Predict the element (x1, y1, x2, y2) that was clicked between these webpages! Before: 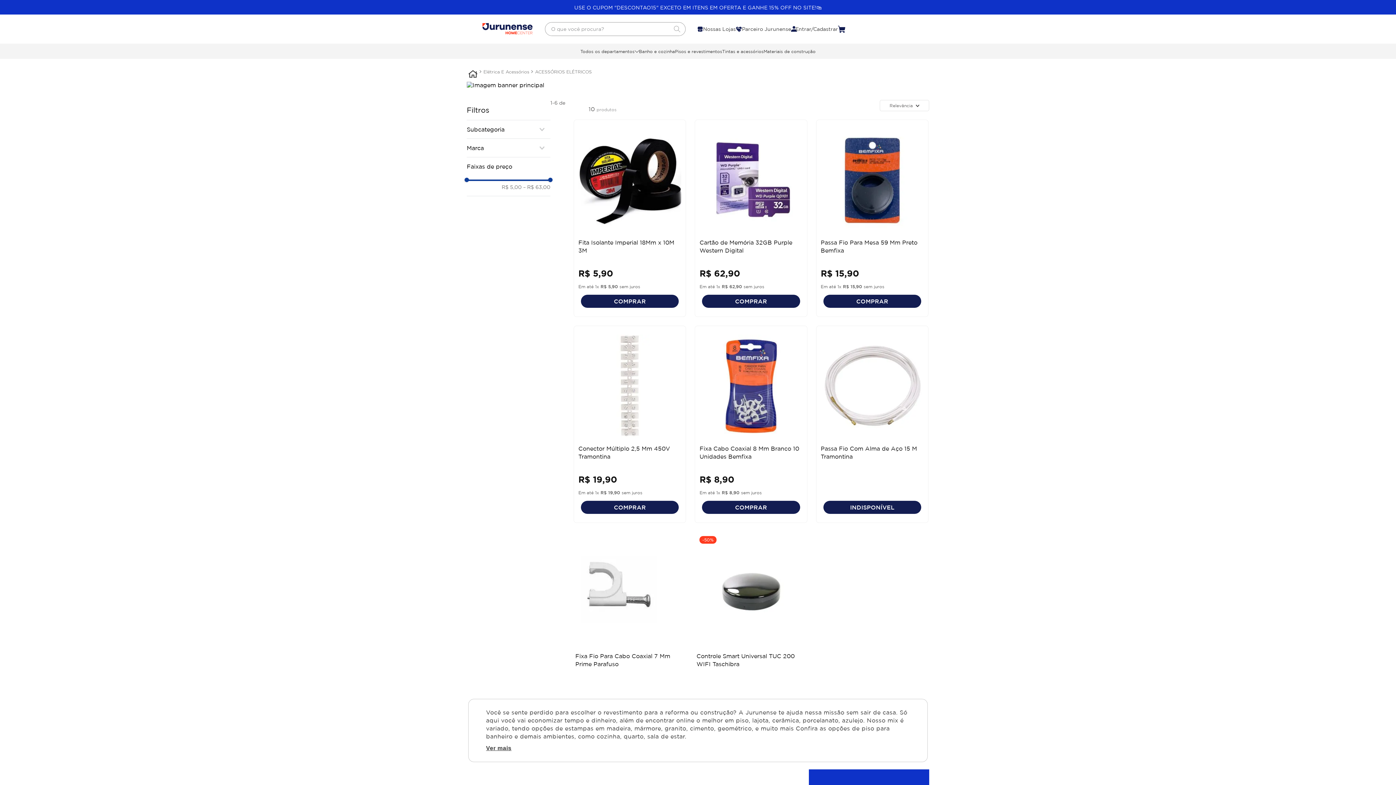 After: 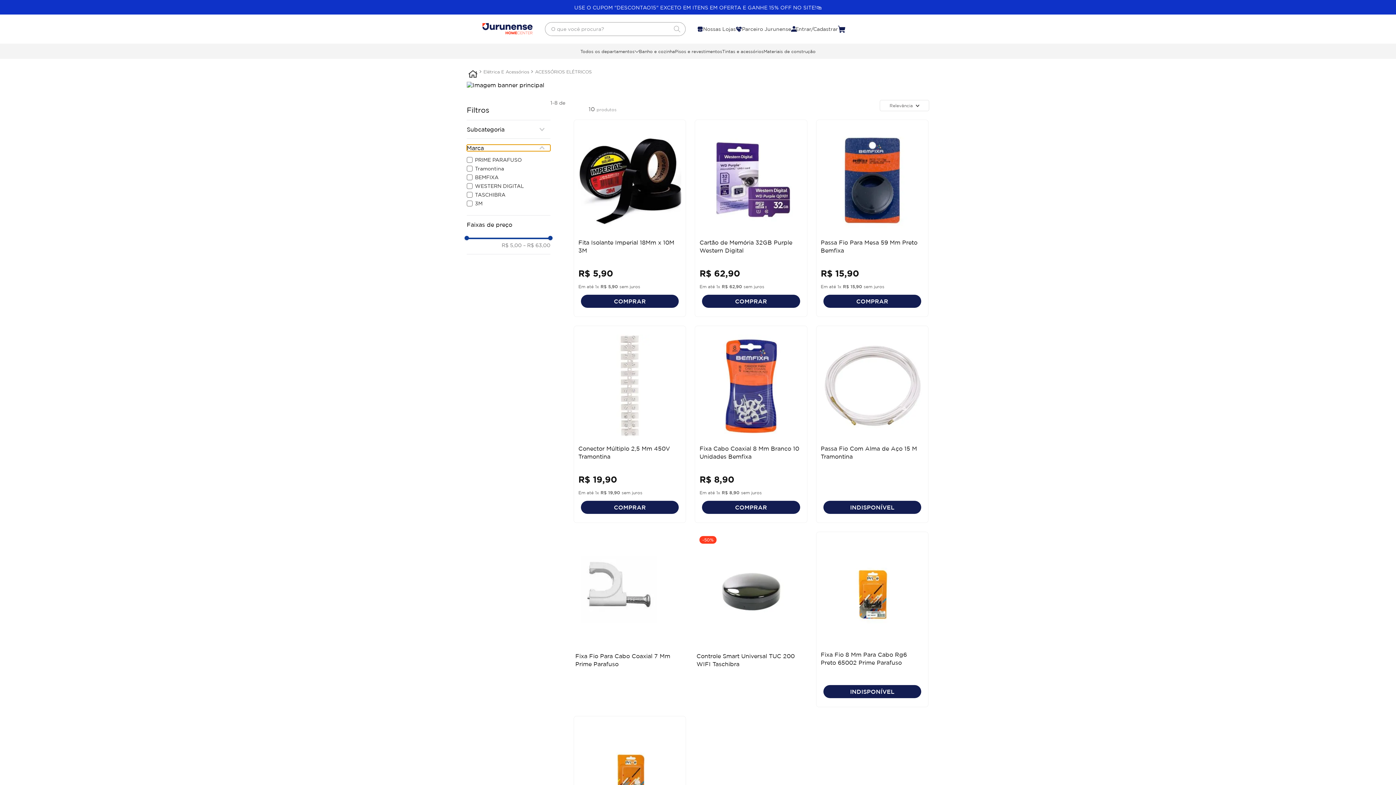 Action: label: Marca bbox: (466, 144, 550, 151)